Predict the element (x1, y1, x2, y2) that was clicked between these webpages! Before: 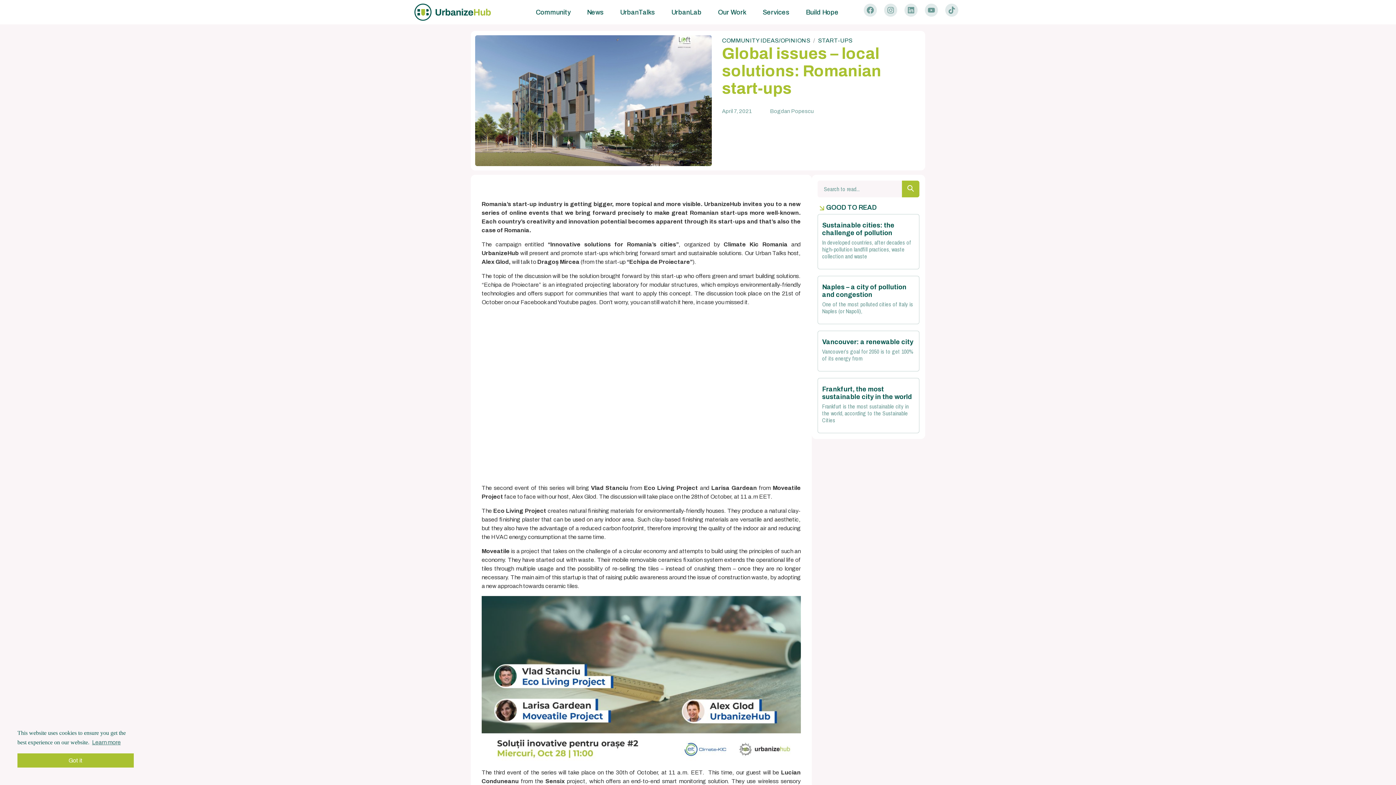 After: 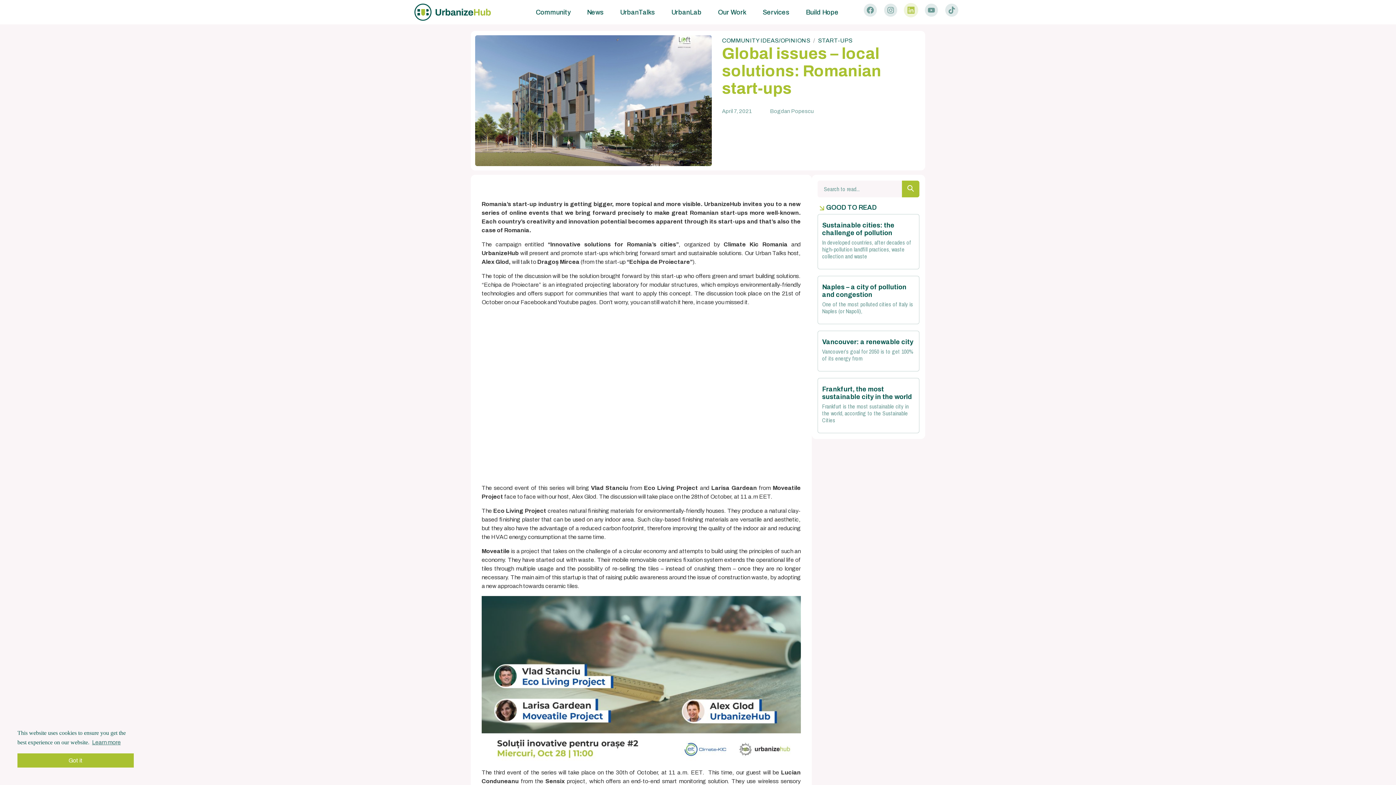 Action: bbox: (904, 3, 917, 16) label: Linkedin